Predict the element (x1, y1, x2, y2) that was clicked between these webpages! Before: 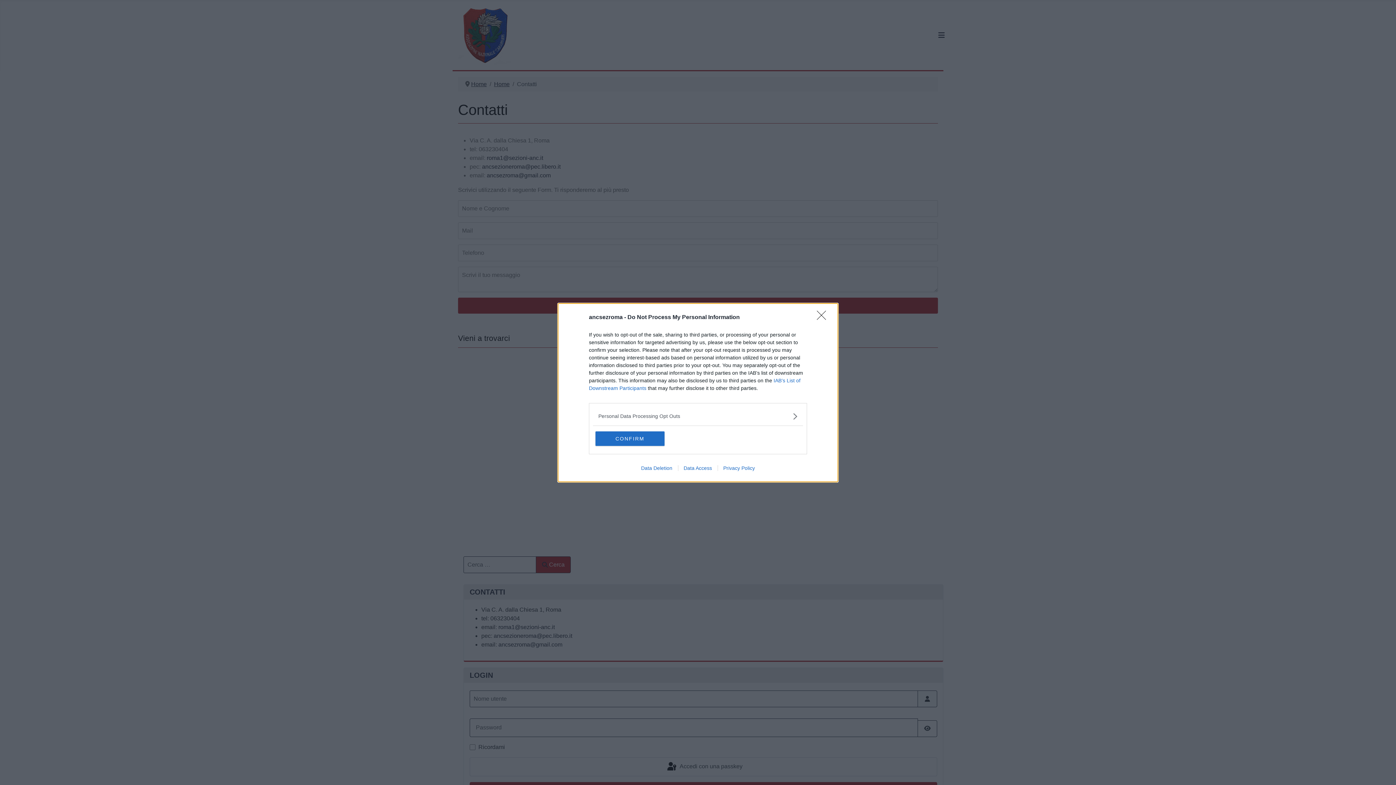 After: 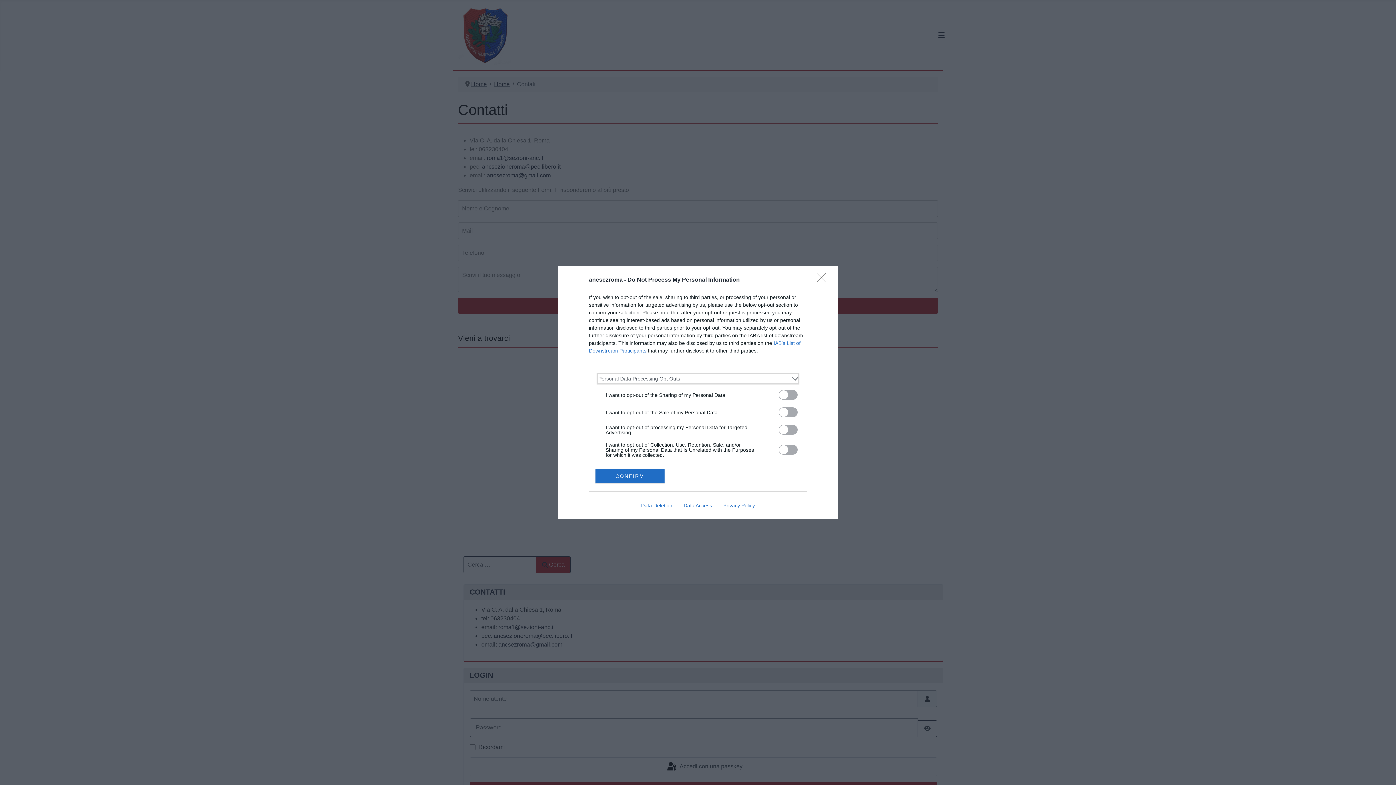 Action: bbox: (598, 412, 797, 420) label: Opt-Outs